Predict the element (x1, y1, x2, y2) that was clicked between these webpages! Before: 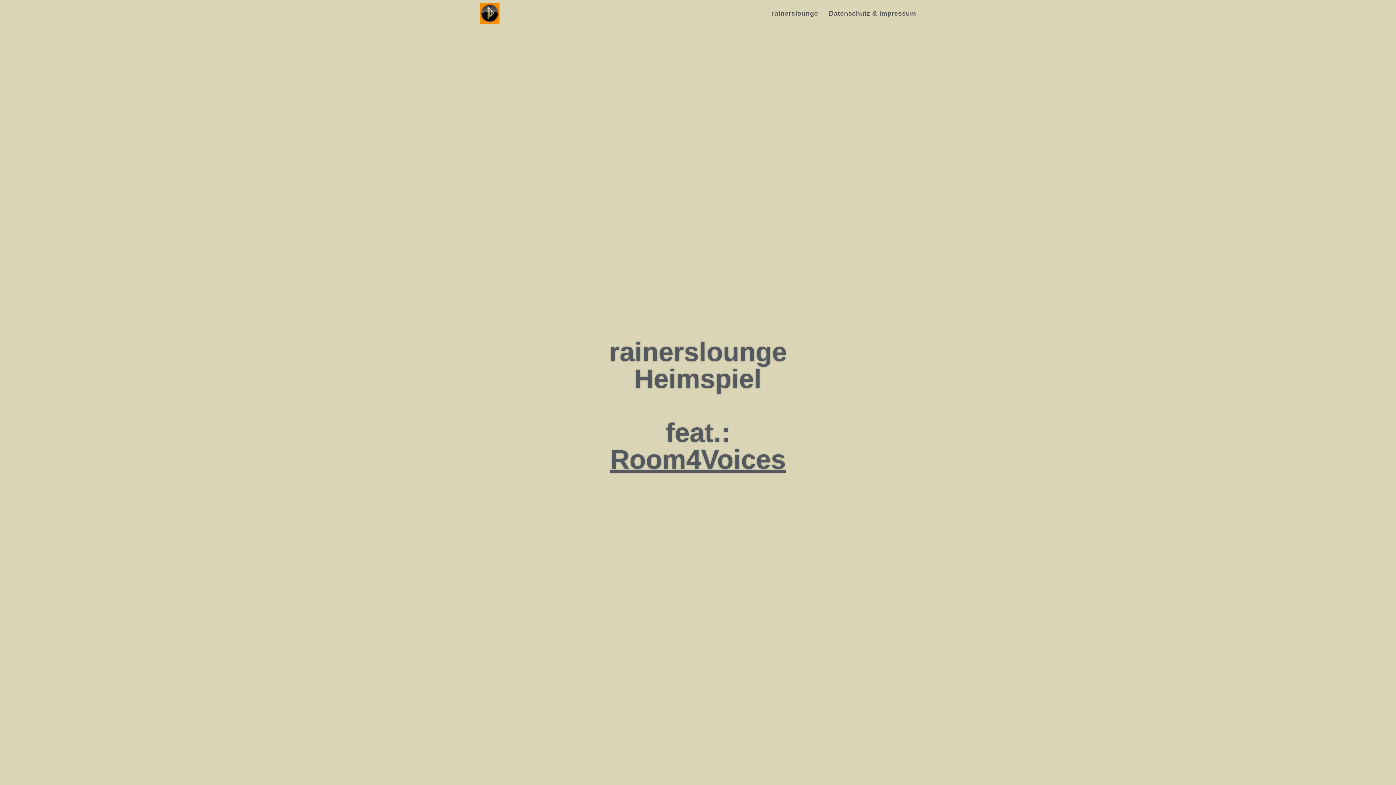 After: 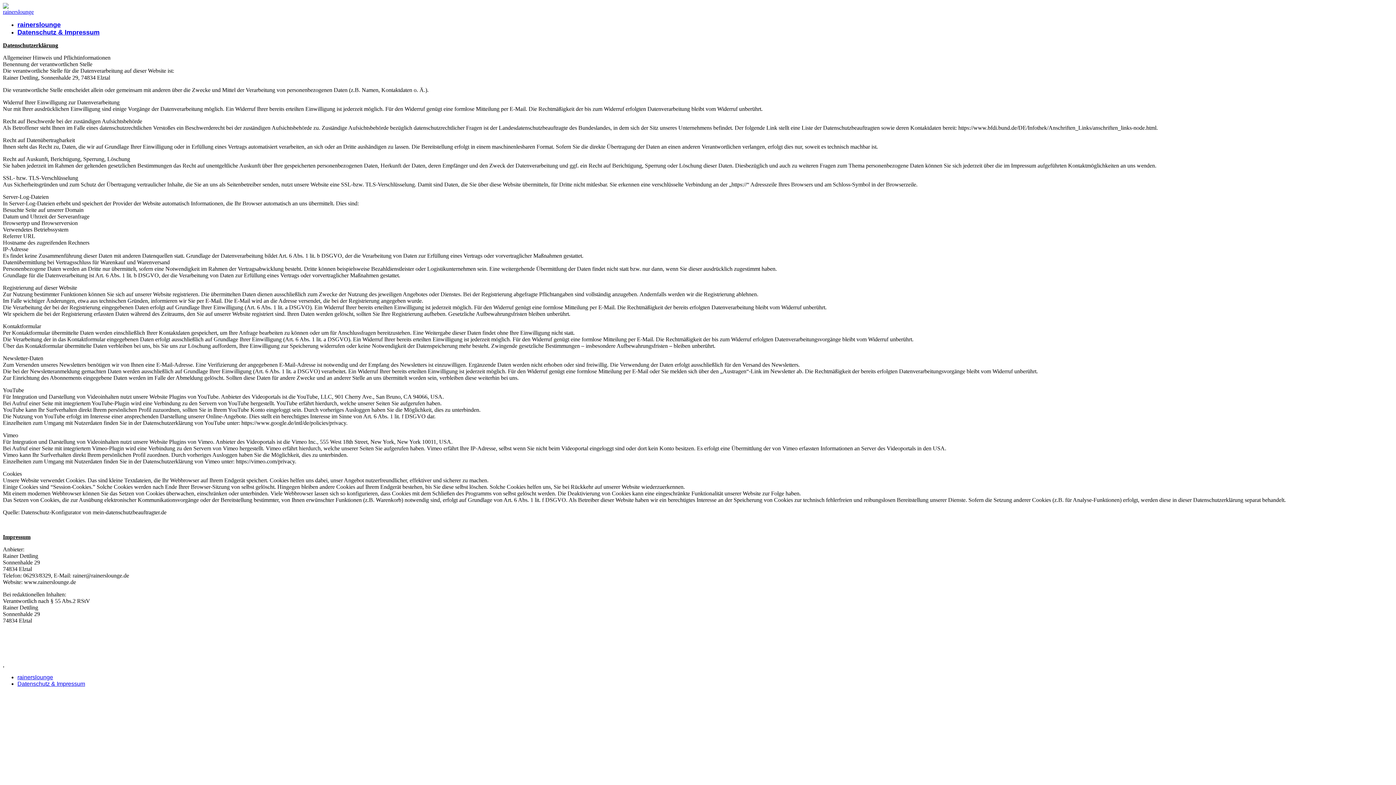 Action: bbox: (823, 0, 921, 26) label: Datenschutz & Impressum